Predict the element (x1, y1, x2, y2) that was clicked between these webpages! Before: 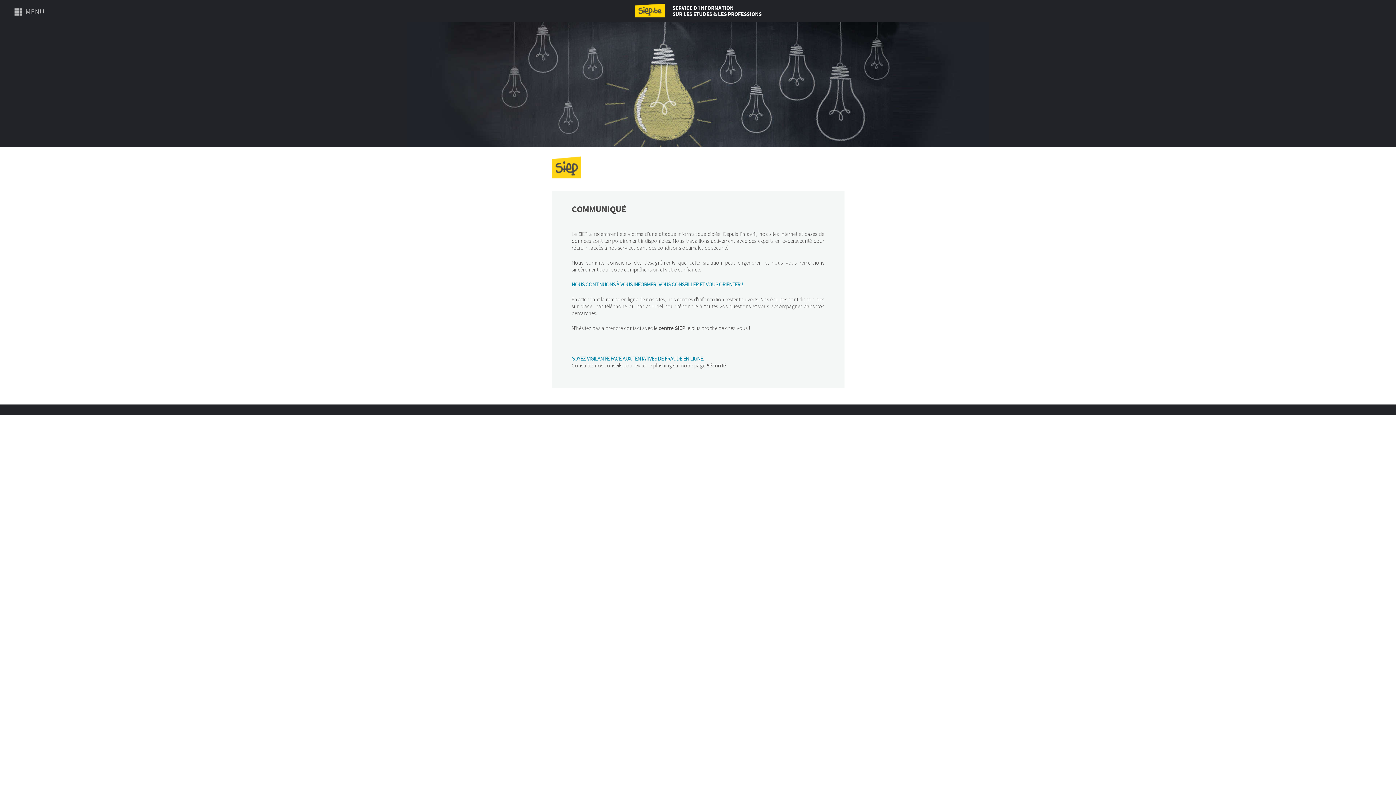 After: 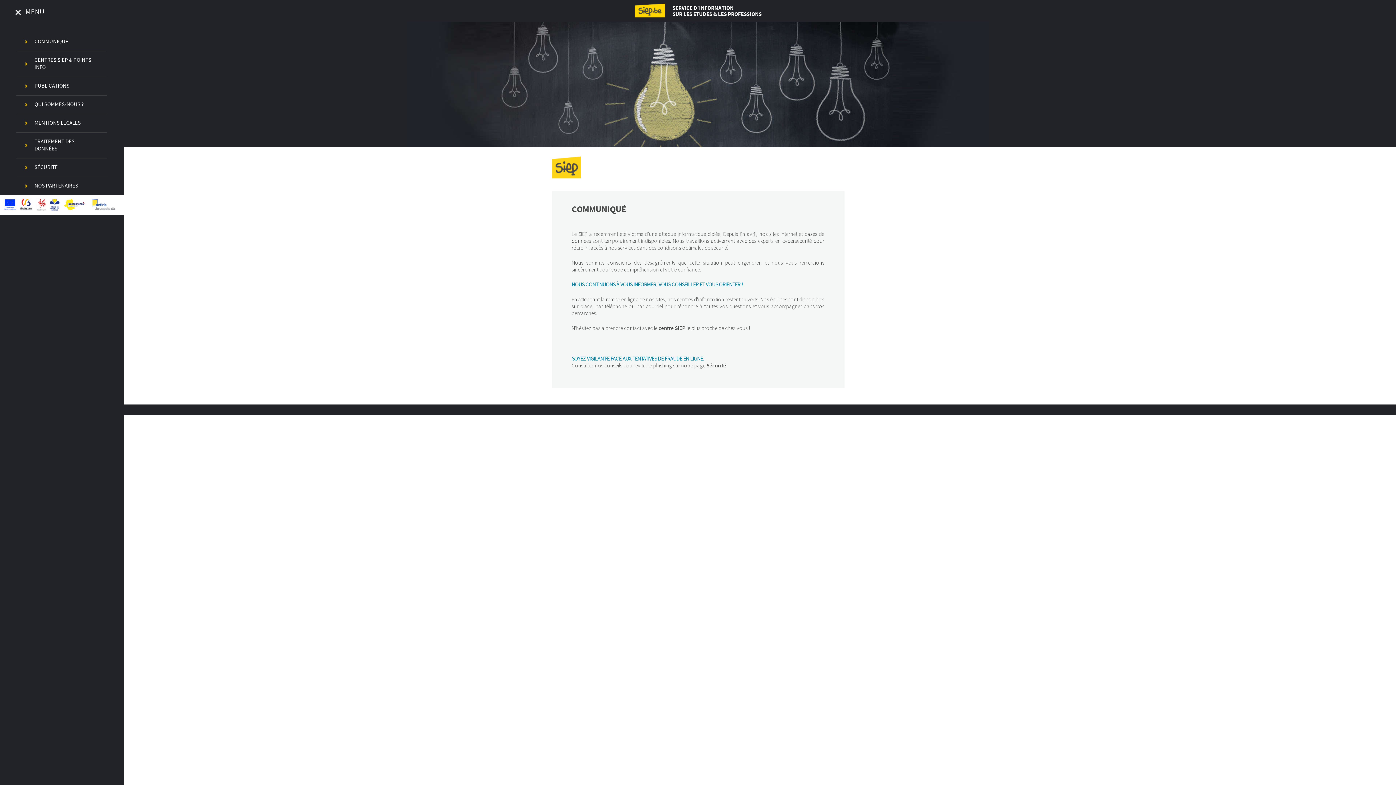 Action: bbox: (13, 7, 44, 21) label: MENU